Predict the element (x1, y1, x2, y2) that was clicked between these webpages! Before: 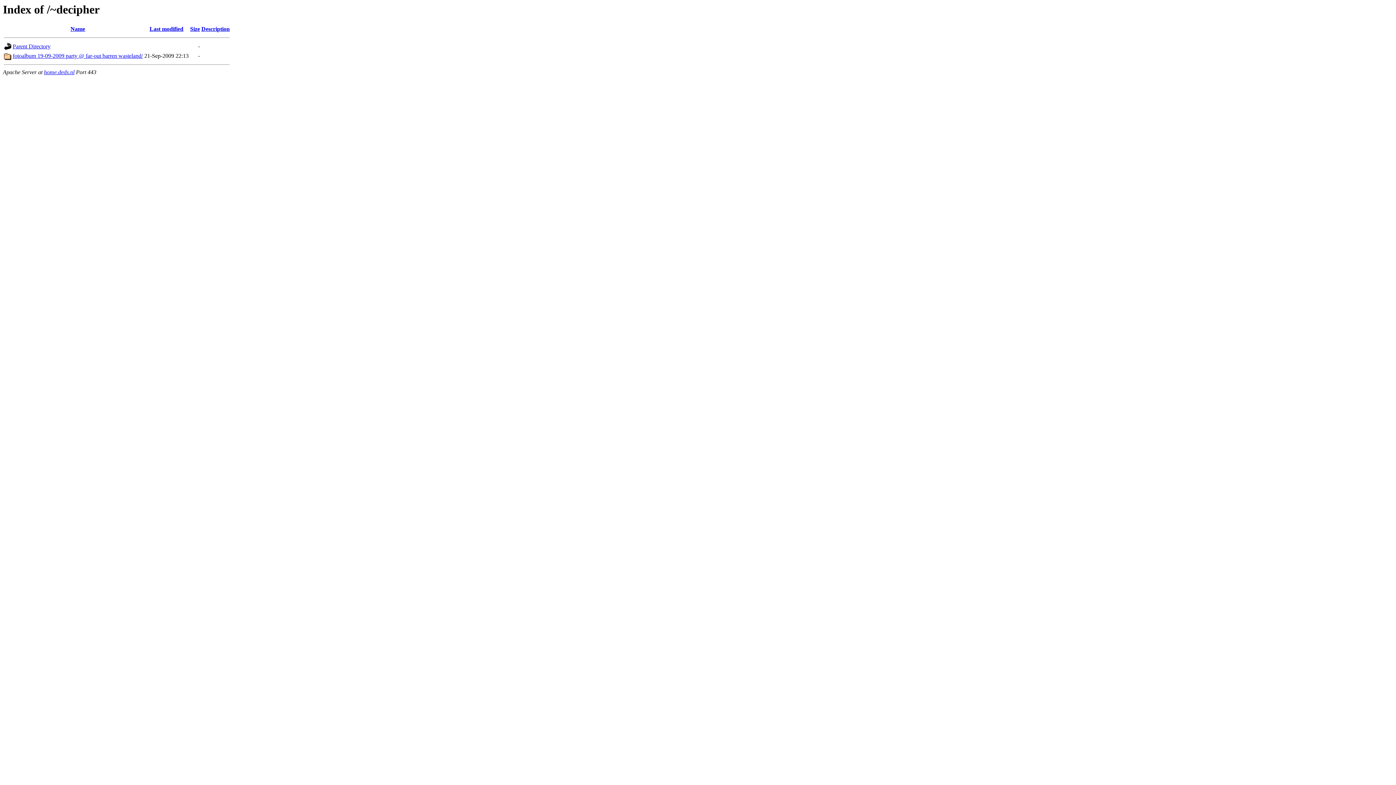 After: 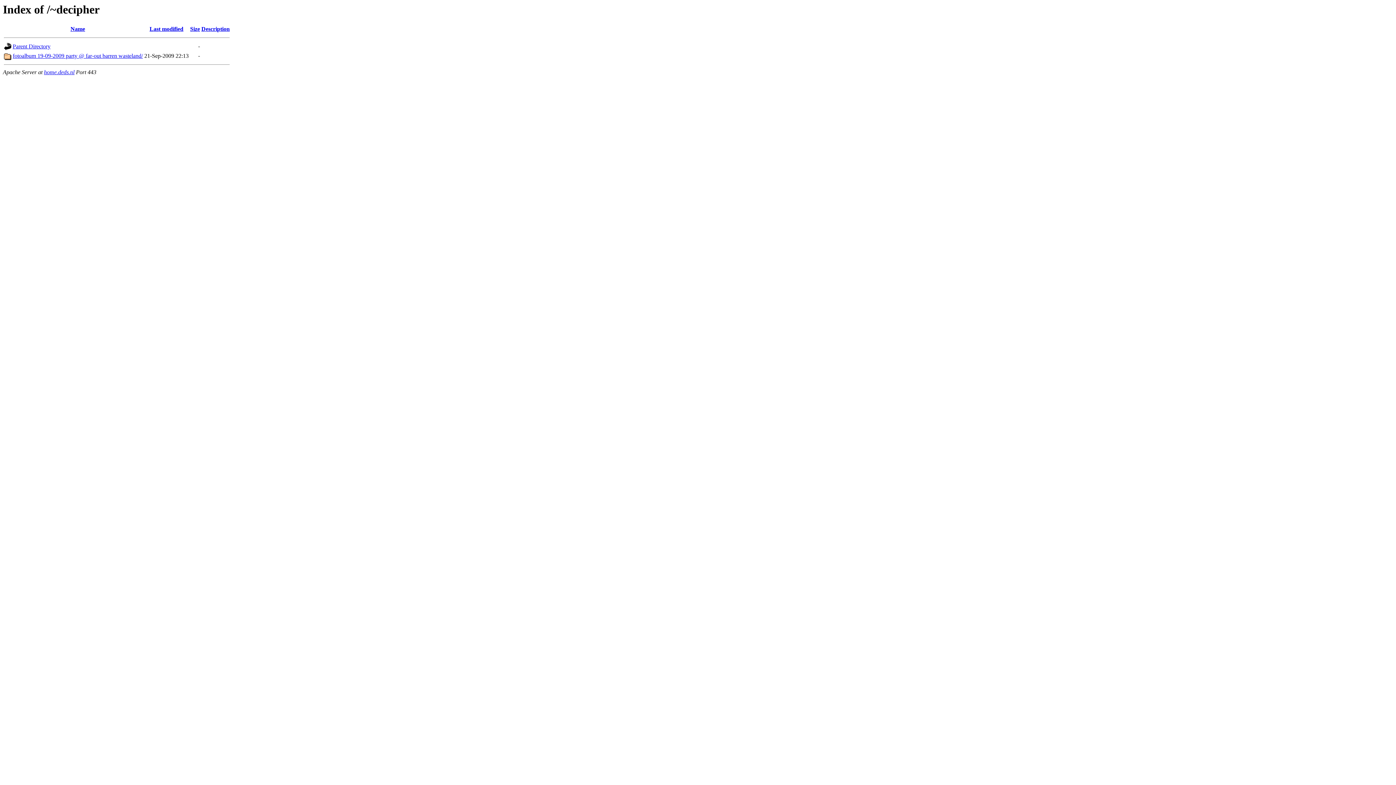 Action: label: Name bbox: (70, 25, 85, 32)